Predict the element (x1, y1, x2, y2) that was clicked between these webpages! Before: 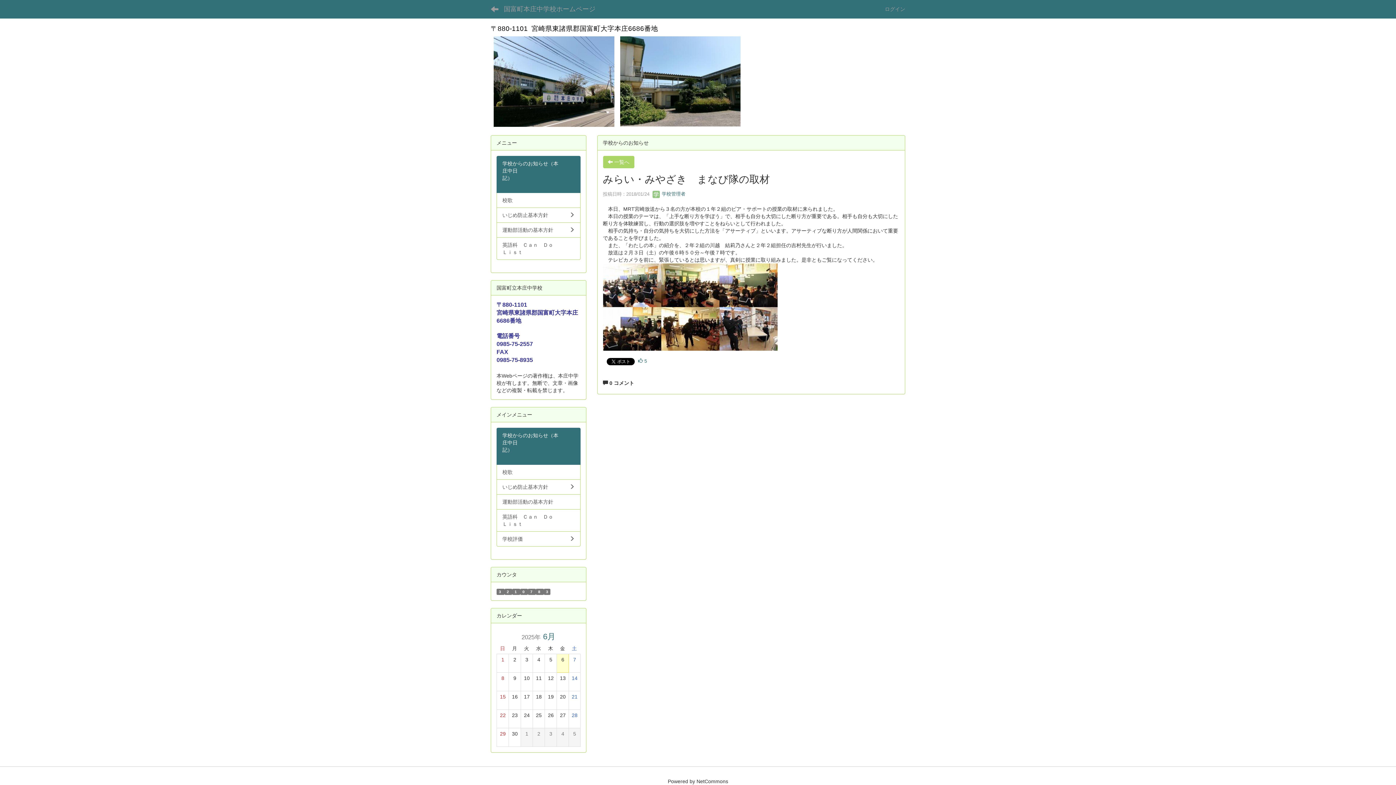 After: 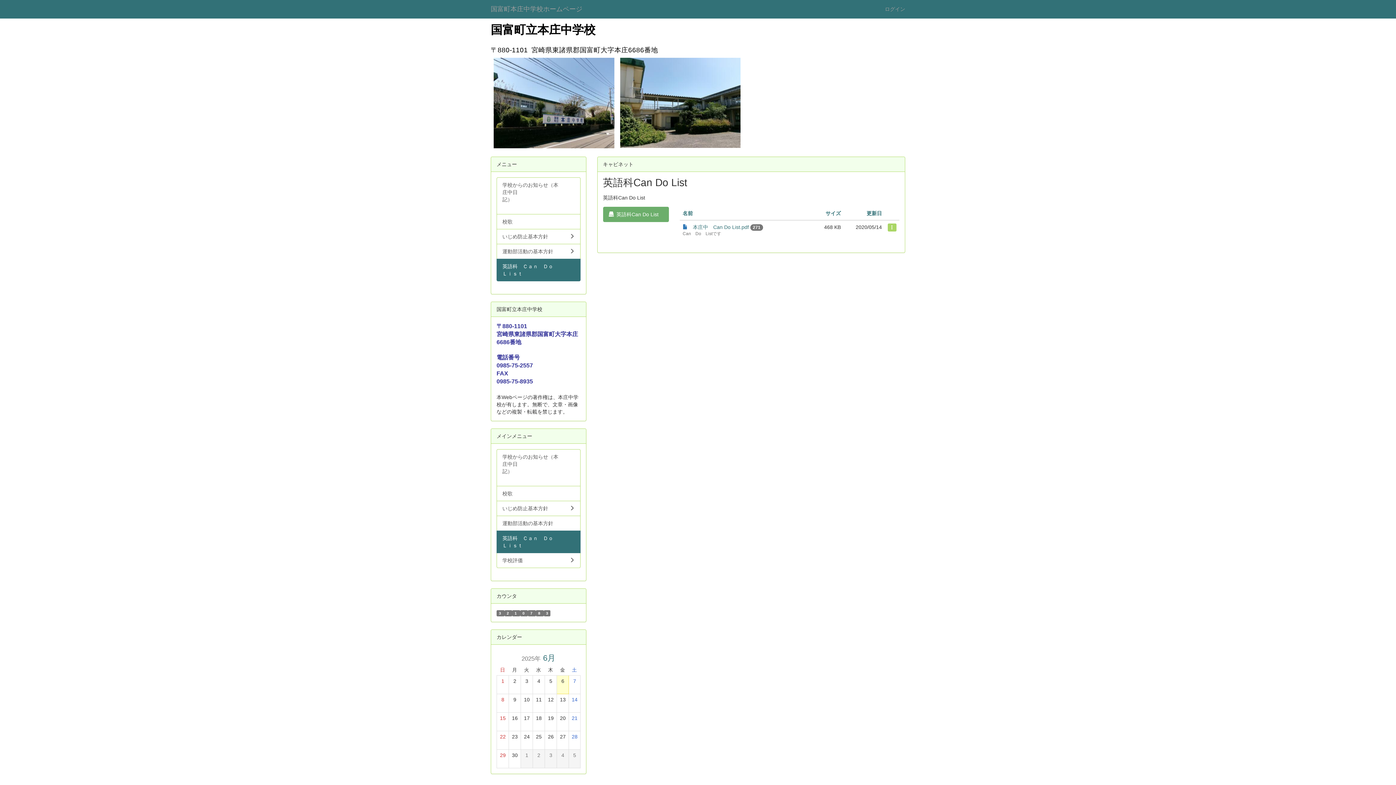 Action: bbox: (496, 237, 580, 260) label: 英語科　Ｃａｎ　Ｄｏ　Ｌｉｓｔ